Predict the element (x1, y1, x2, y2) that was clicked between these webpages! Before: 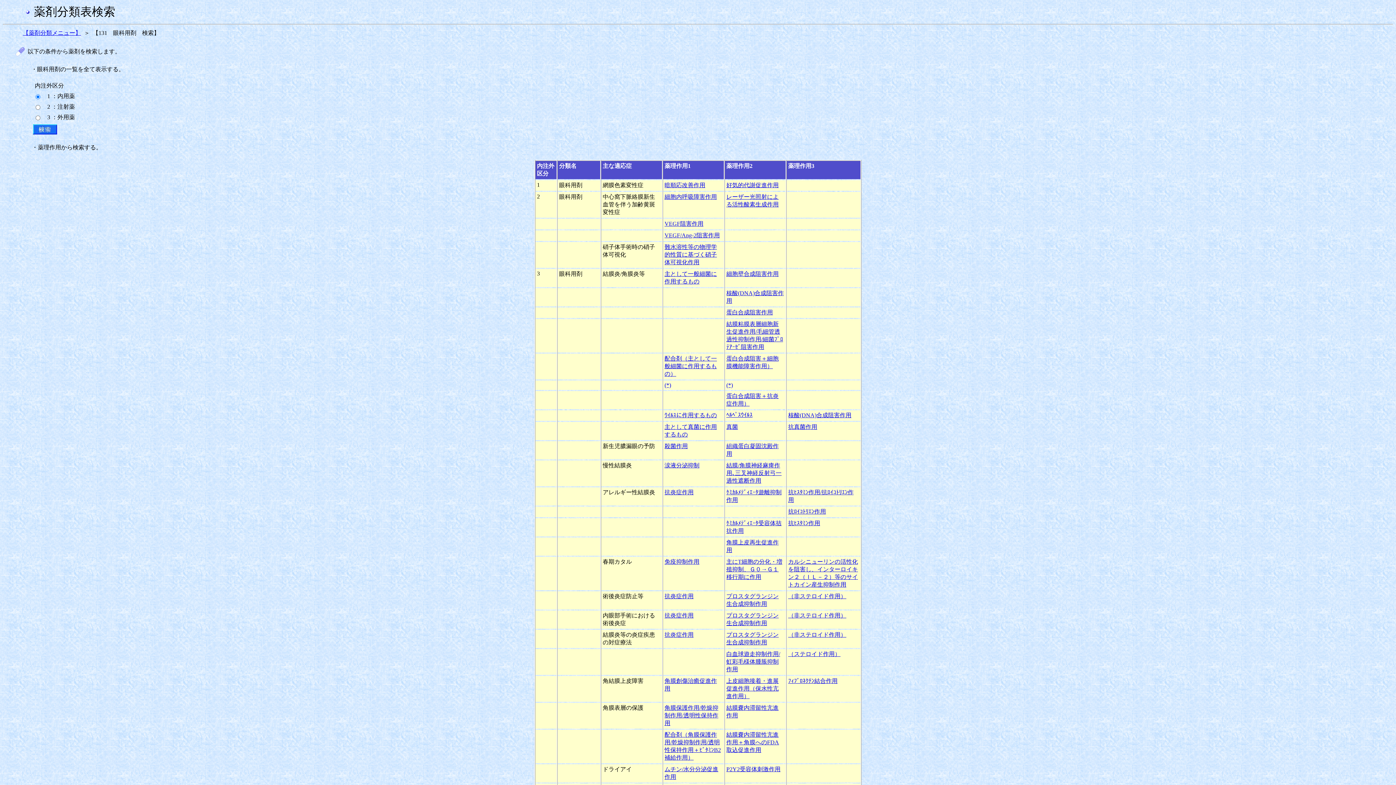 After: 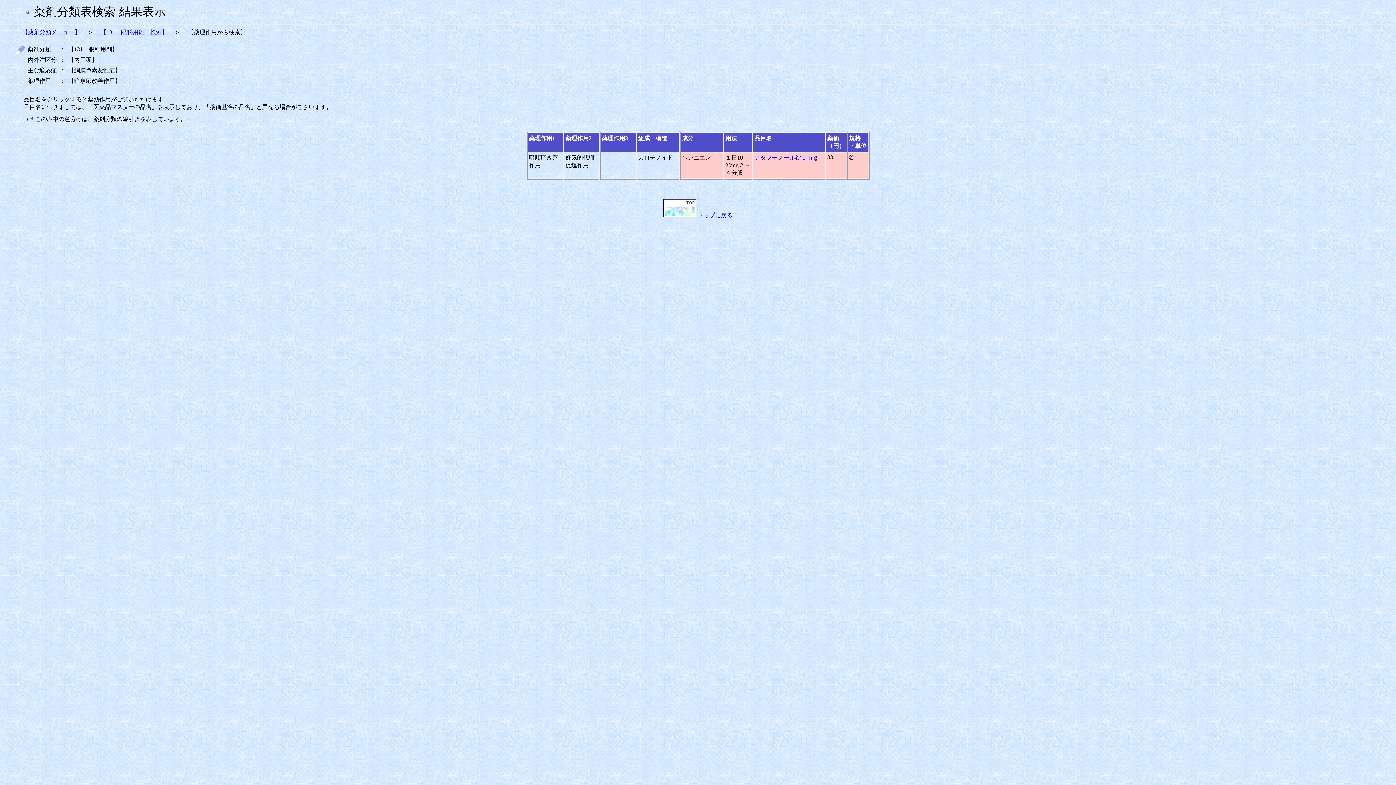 Action: label: 暗順応改善作用 bbox: (664, 182, 705, 188)